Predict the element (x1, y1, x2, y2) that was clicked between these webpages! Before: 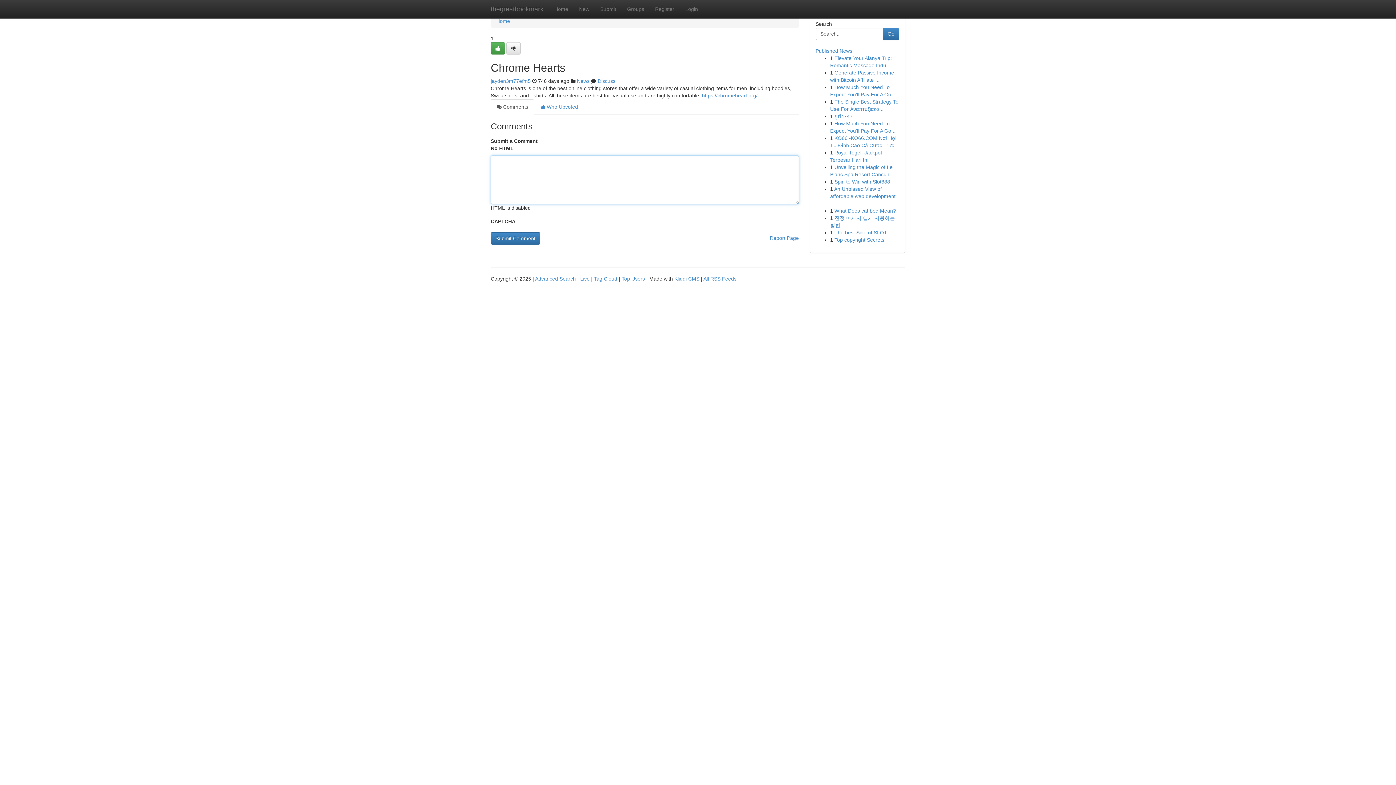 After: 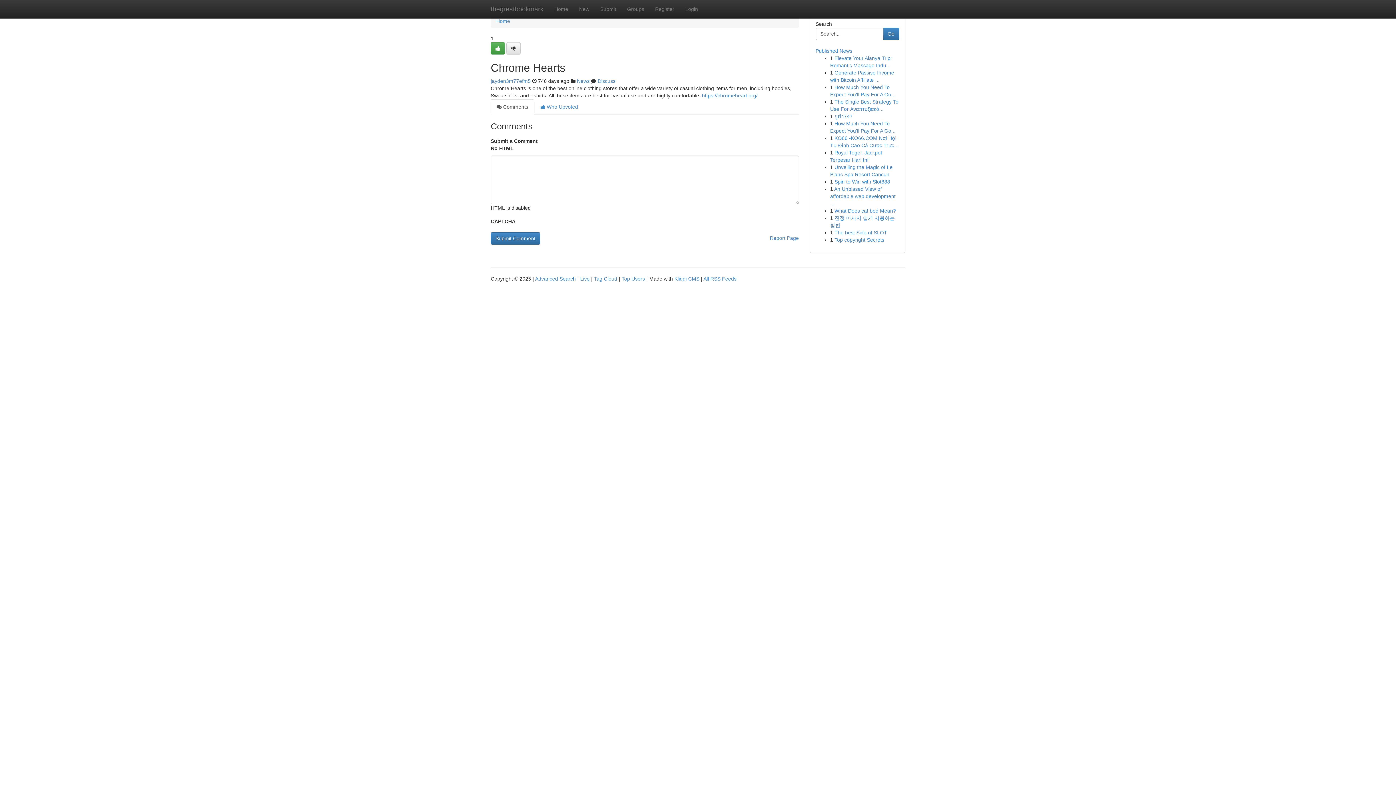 Action: bbox: (490, 99, 534, 114) label:  Comments